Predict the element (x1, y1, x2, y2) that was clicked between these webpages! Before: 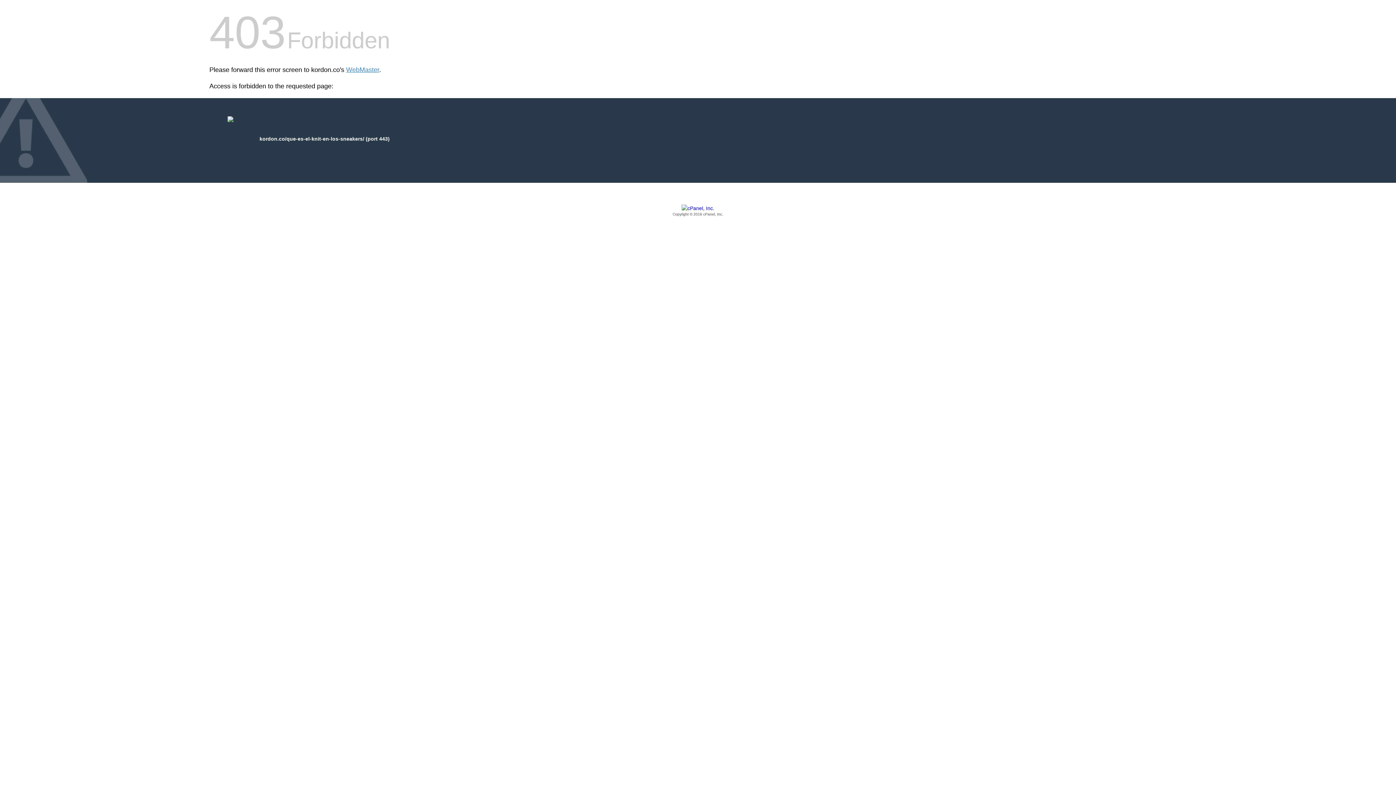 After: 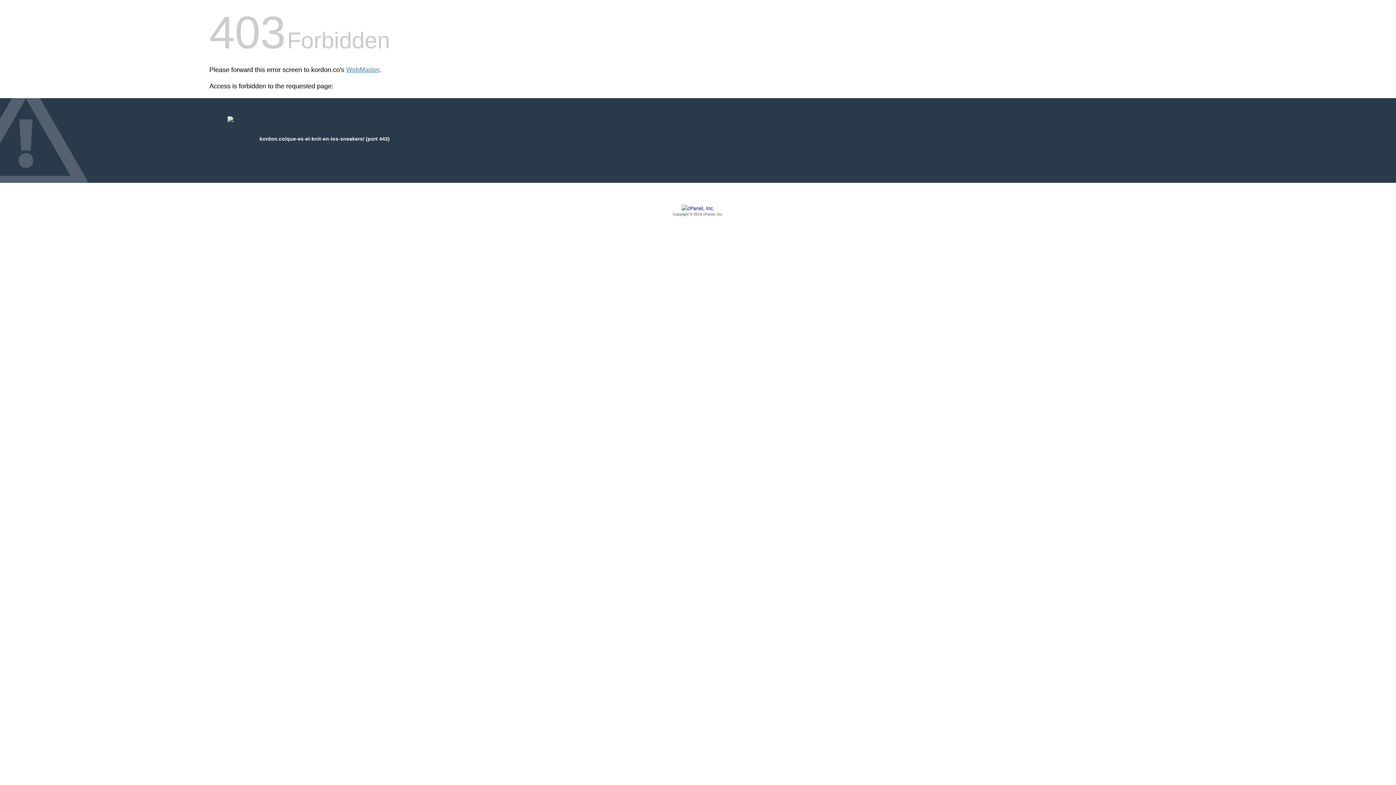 Action: bbox: (209, 205, 1186, 217) label: Copyright © 2016 cPanel, Inc.